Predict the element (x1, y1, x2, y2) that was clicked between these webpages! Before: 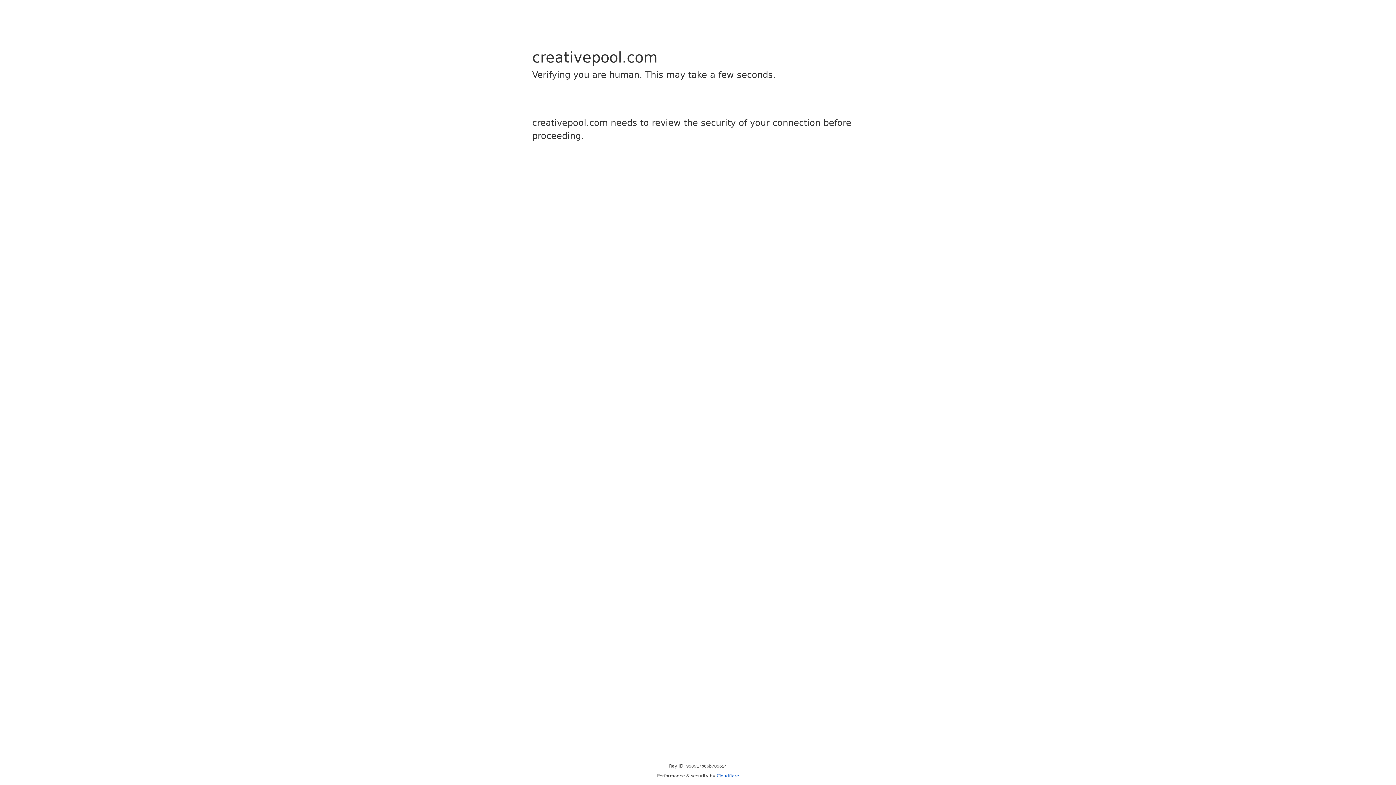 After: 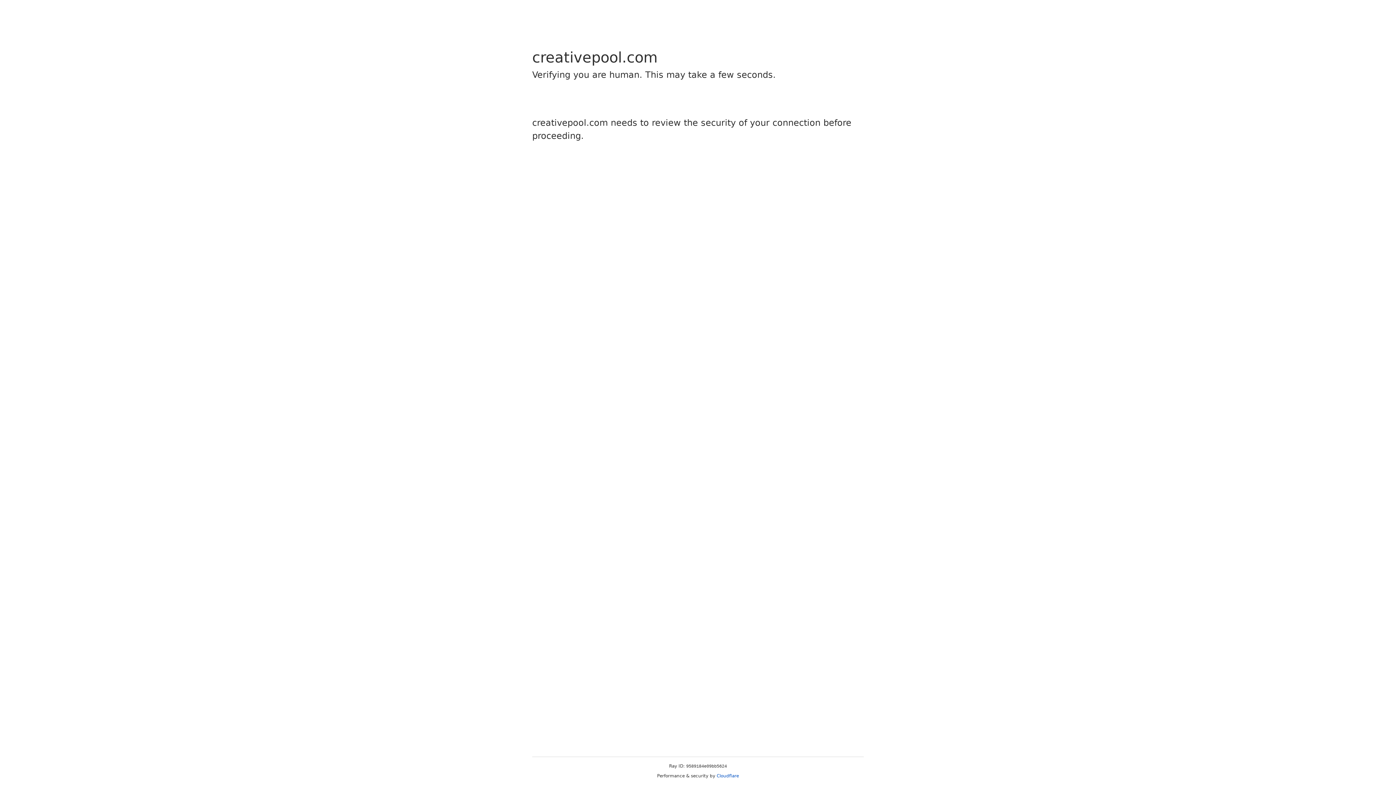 Action: bbox: (716, 773, 739, 778) label: Cloudflare